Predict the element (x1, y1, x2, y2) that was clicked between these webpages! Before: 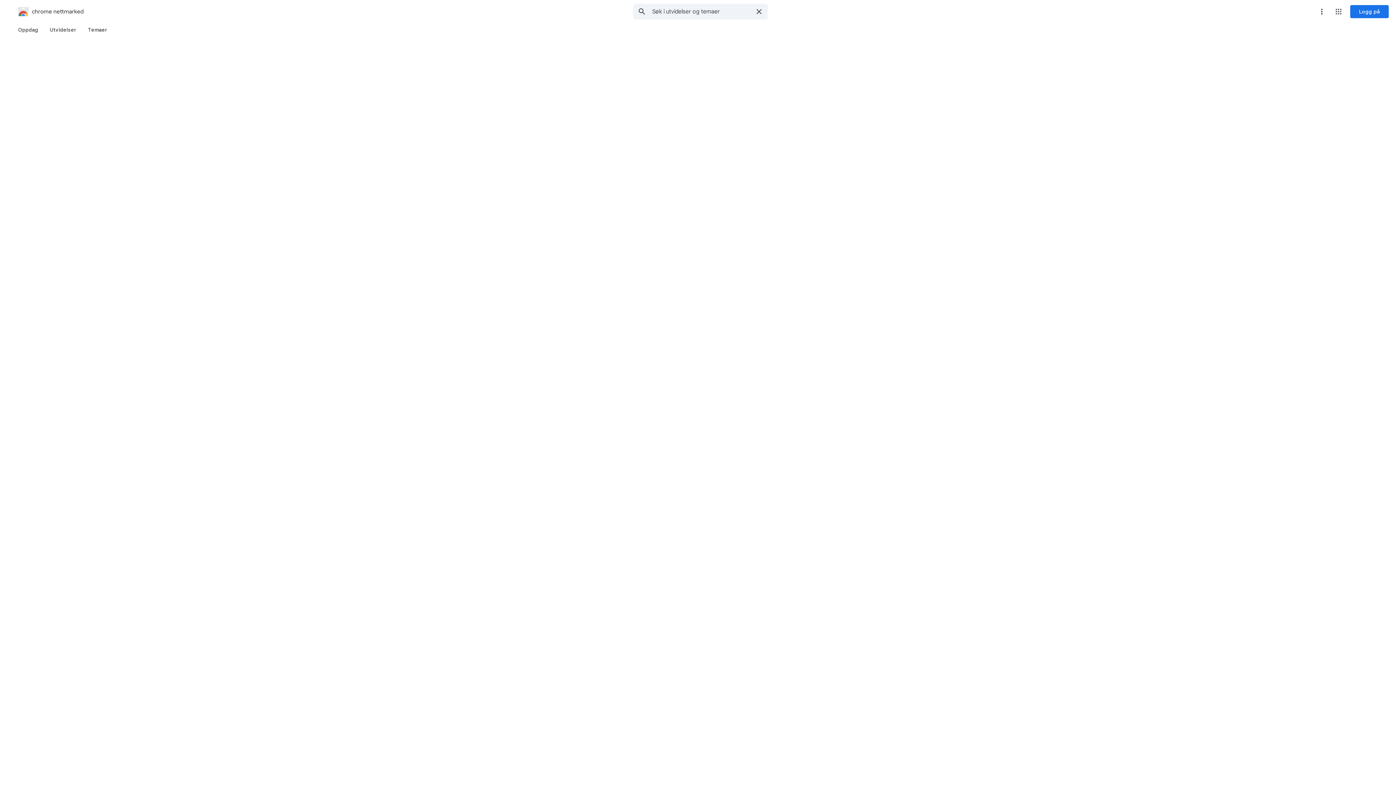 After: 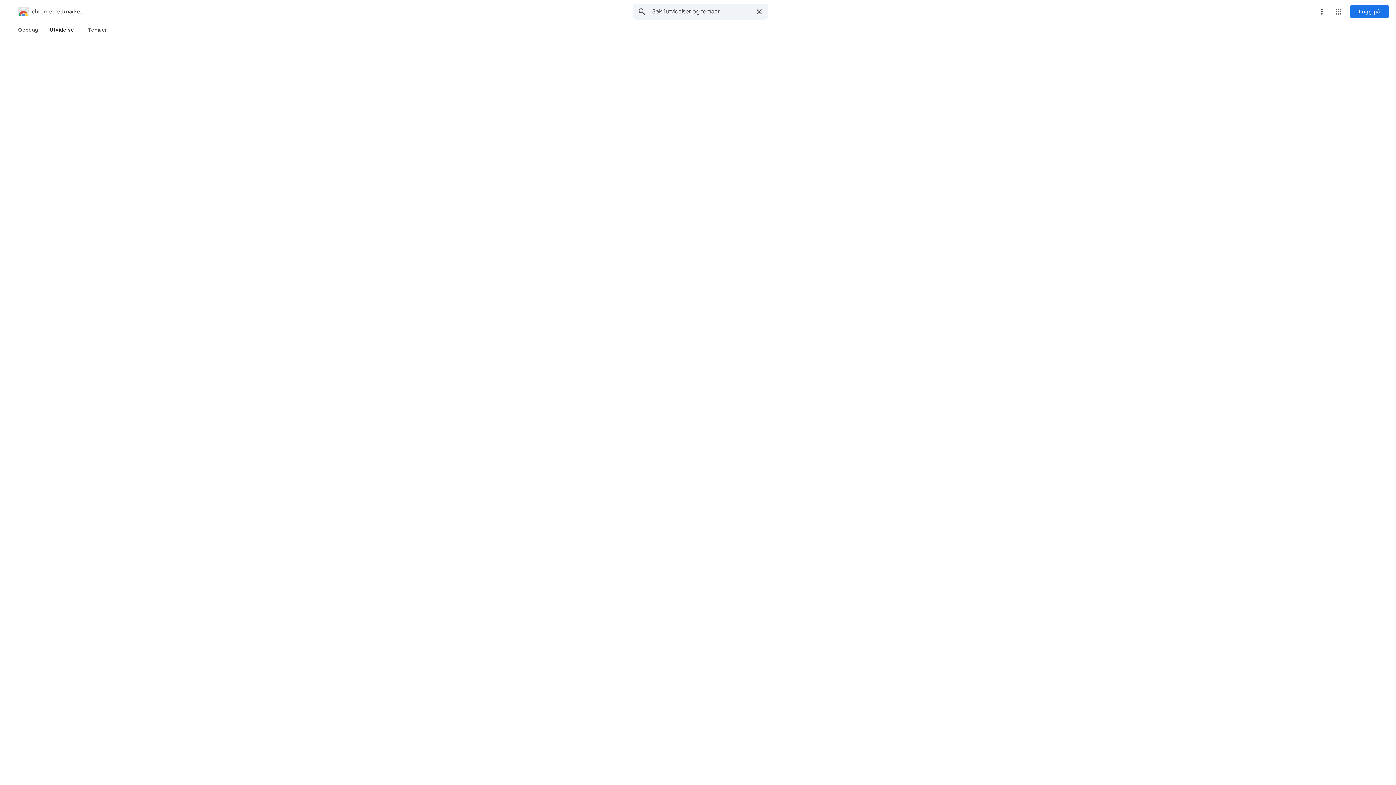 Action: label: Utvidelser bbox: (44, 23, 82, 36)